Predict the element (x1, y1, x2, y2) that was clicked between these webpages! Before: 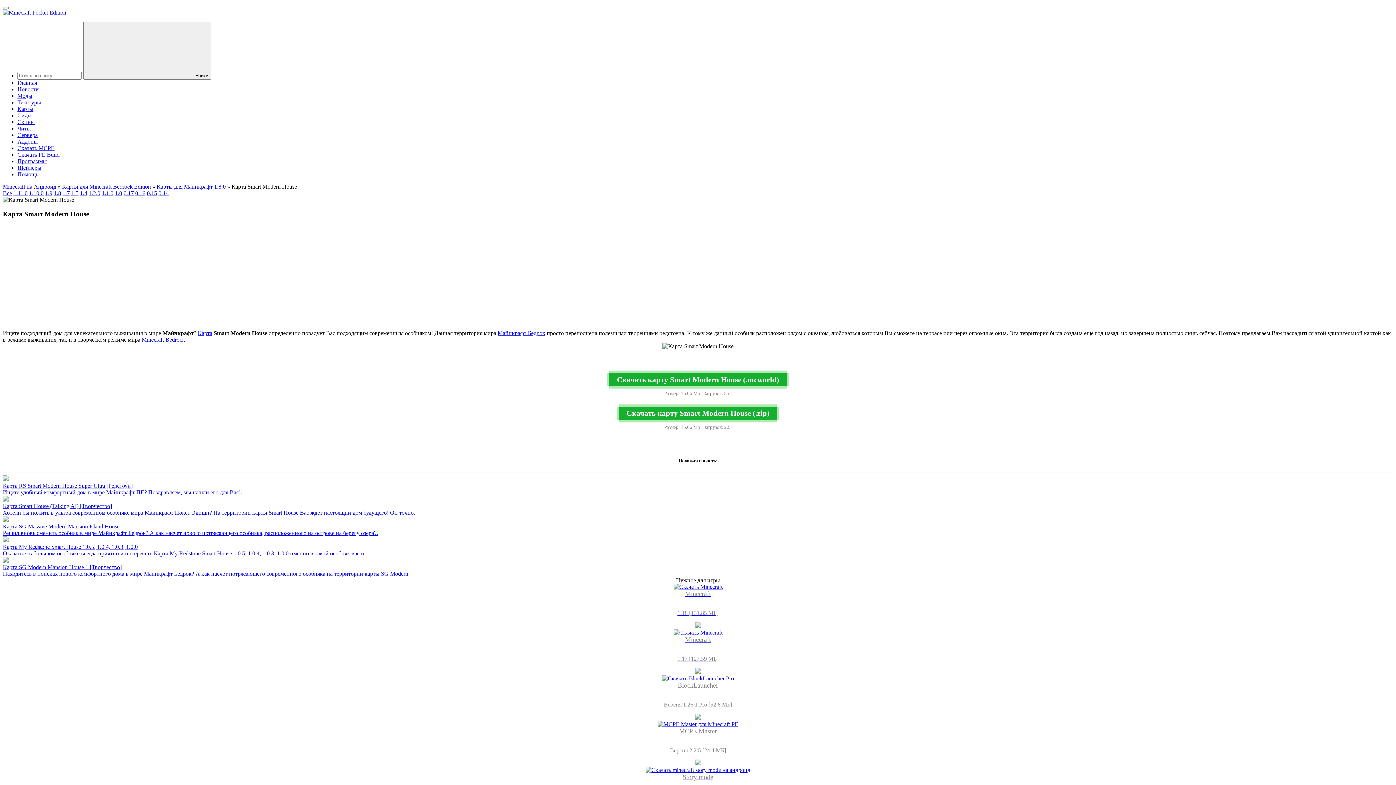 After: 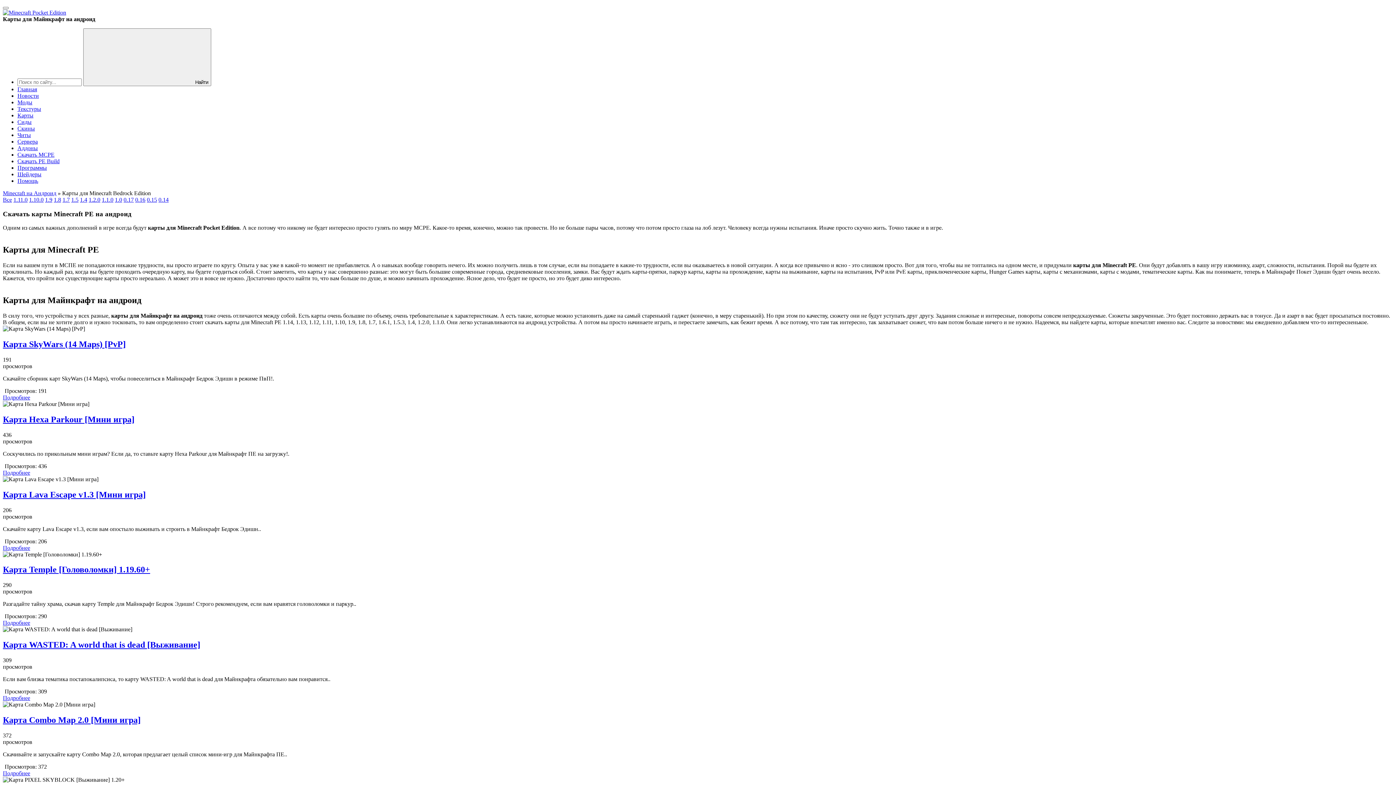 Action: label: Все bbox: (2, 190, 12, 196)